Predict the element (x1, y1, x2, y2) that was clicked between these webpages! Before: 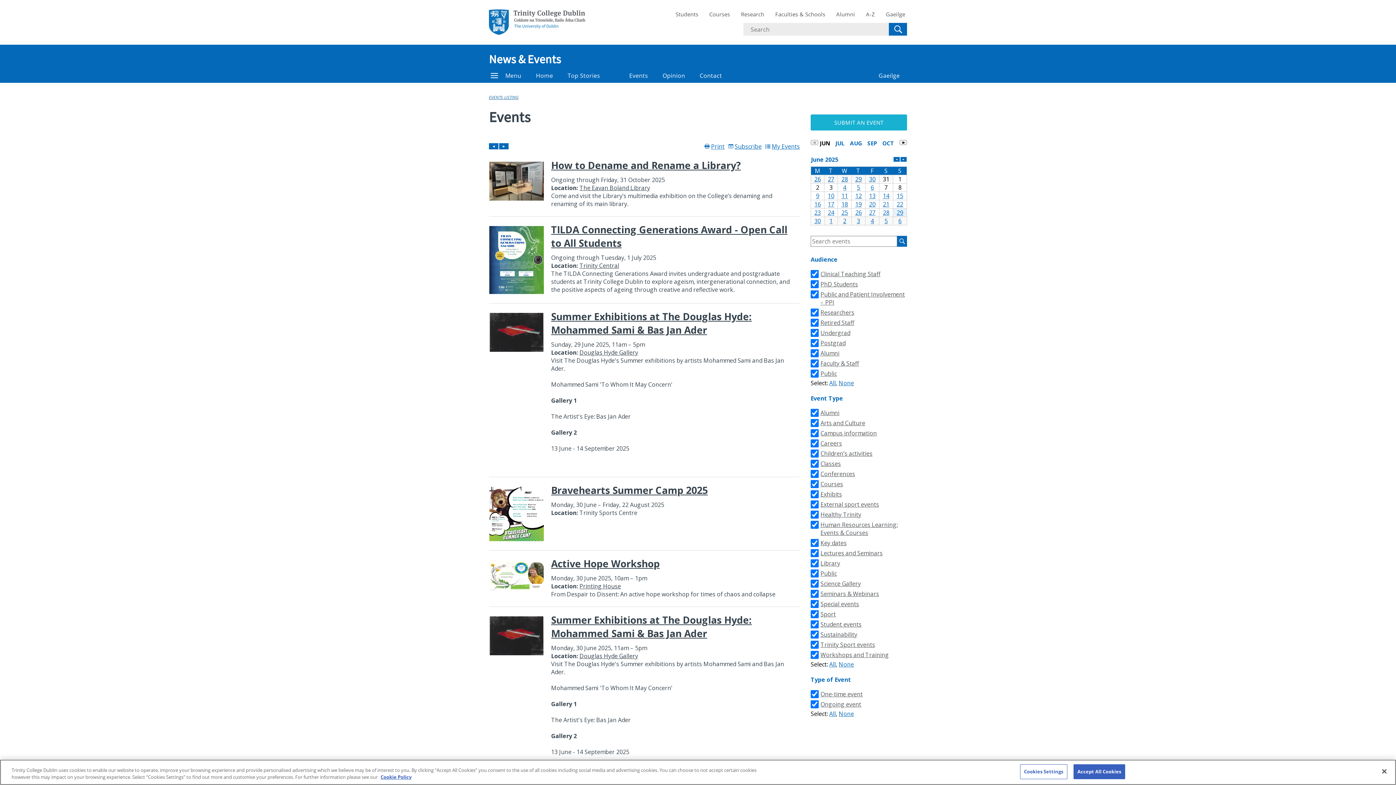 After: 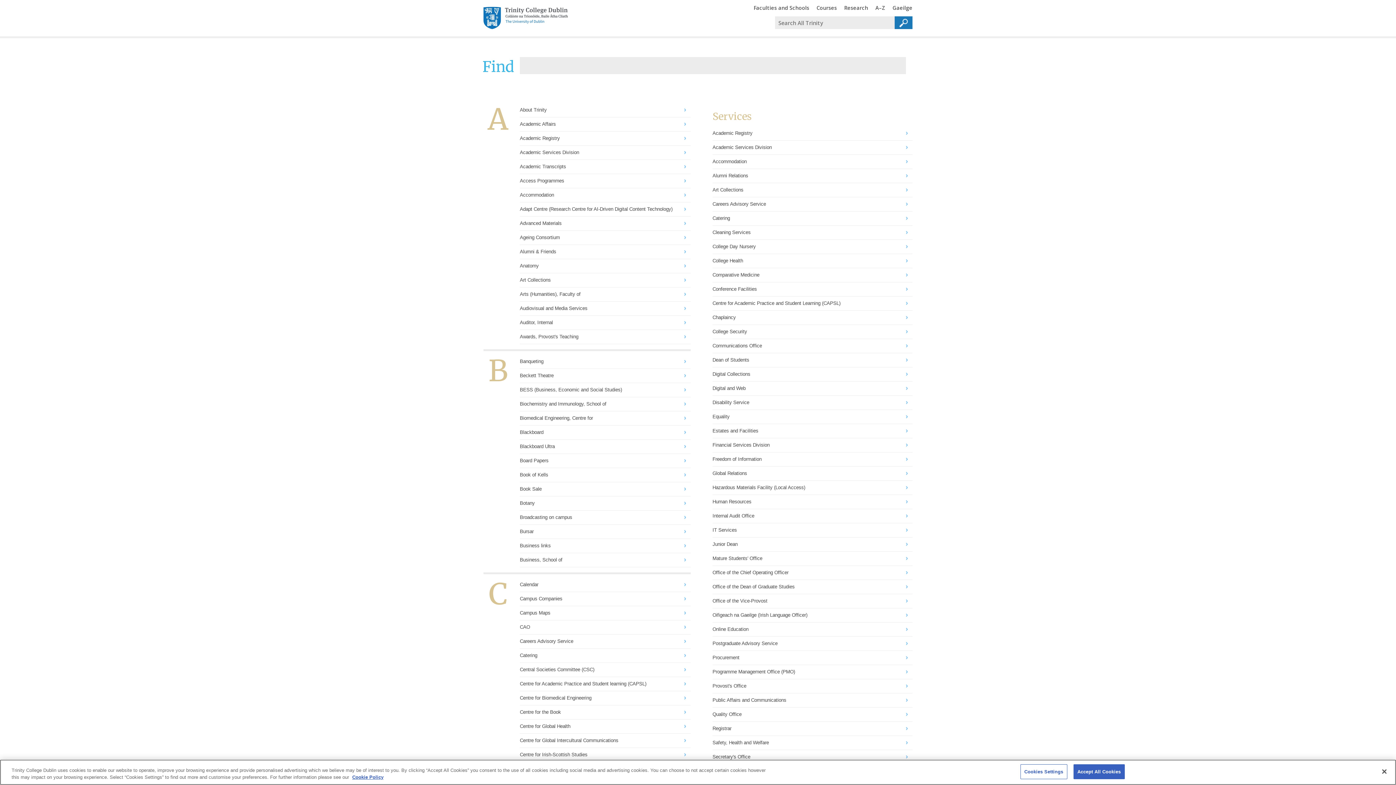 Action: label: A-Z bbox: (864, 9, 877, 19)